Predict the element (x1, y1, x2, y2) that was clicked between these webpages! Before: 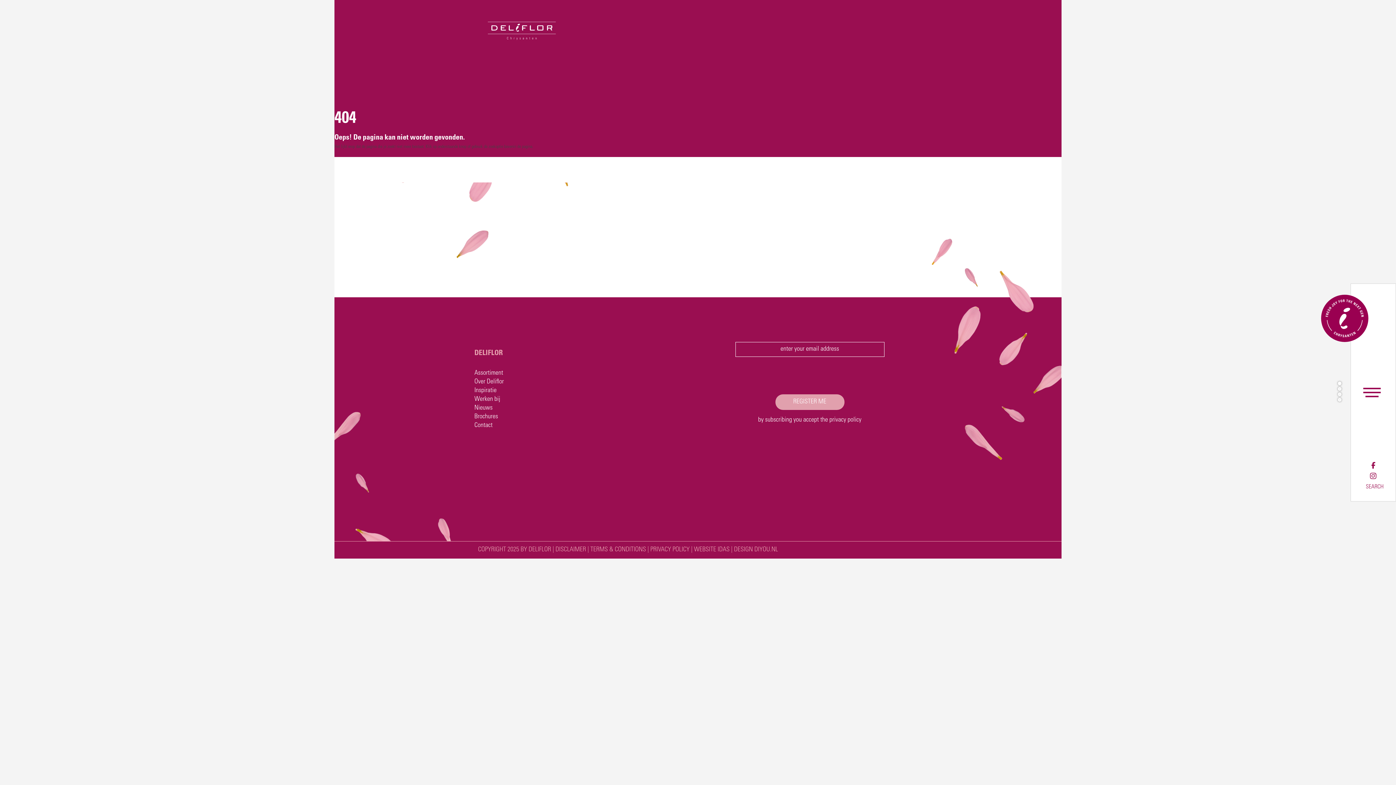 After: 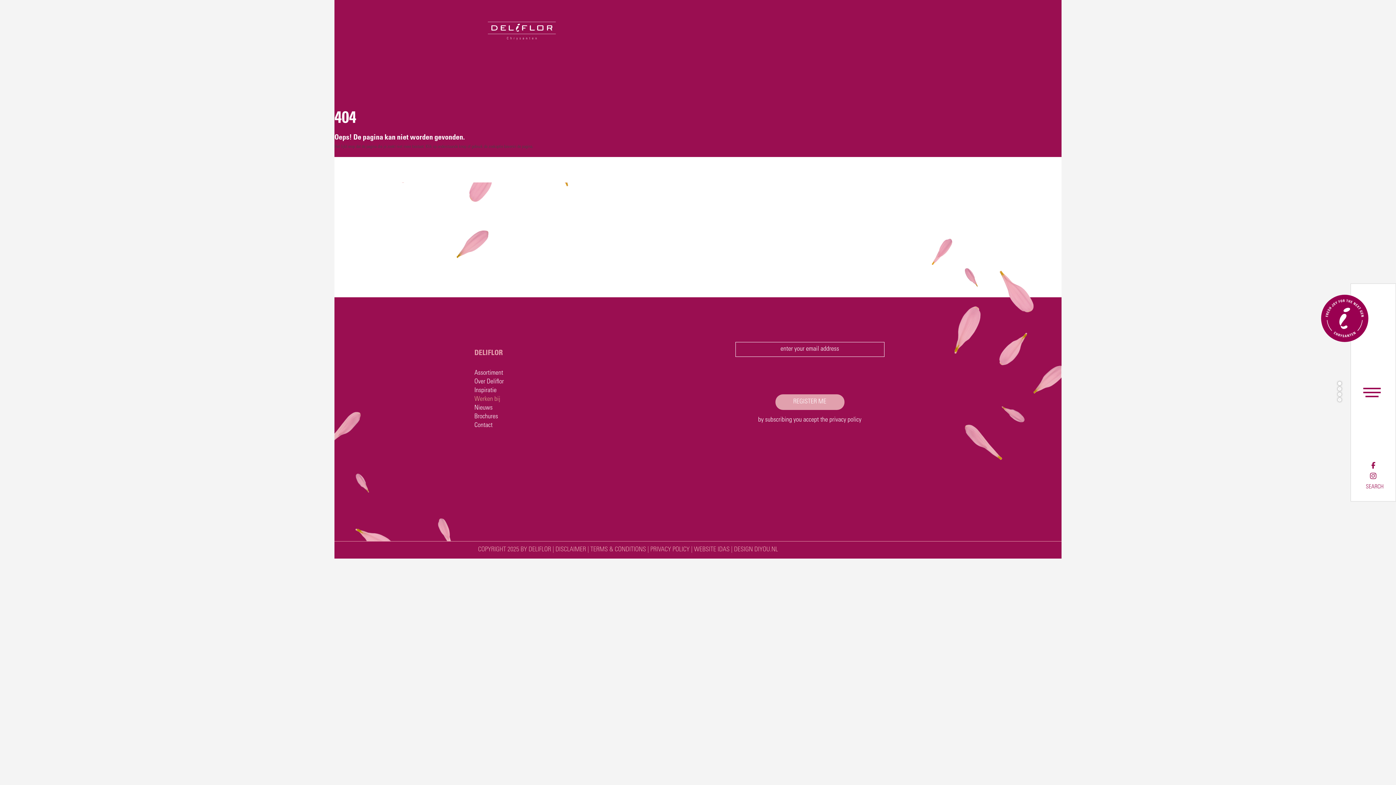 Action: label: Werken bij bbox: (474, 395, 530, 404)